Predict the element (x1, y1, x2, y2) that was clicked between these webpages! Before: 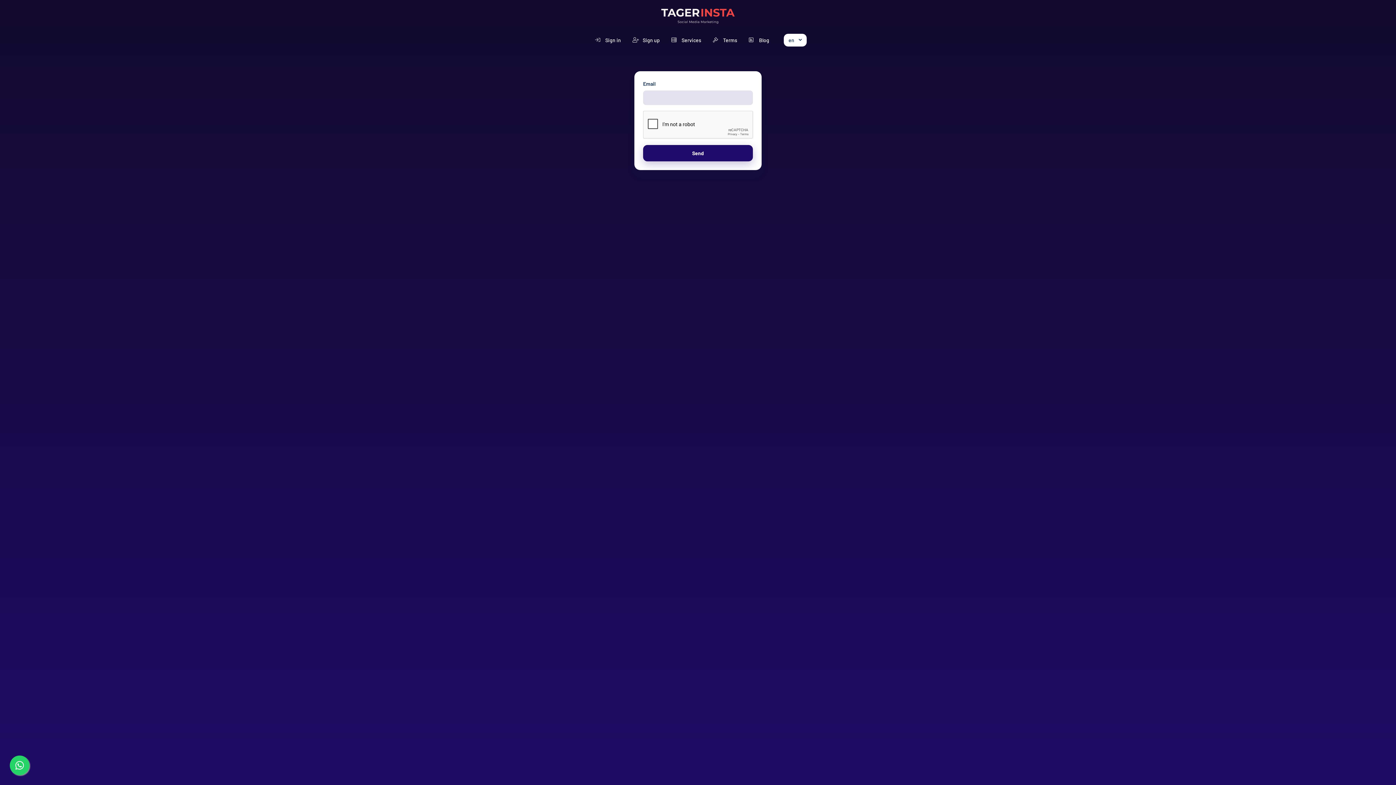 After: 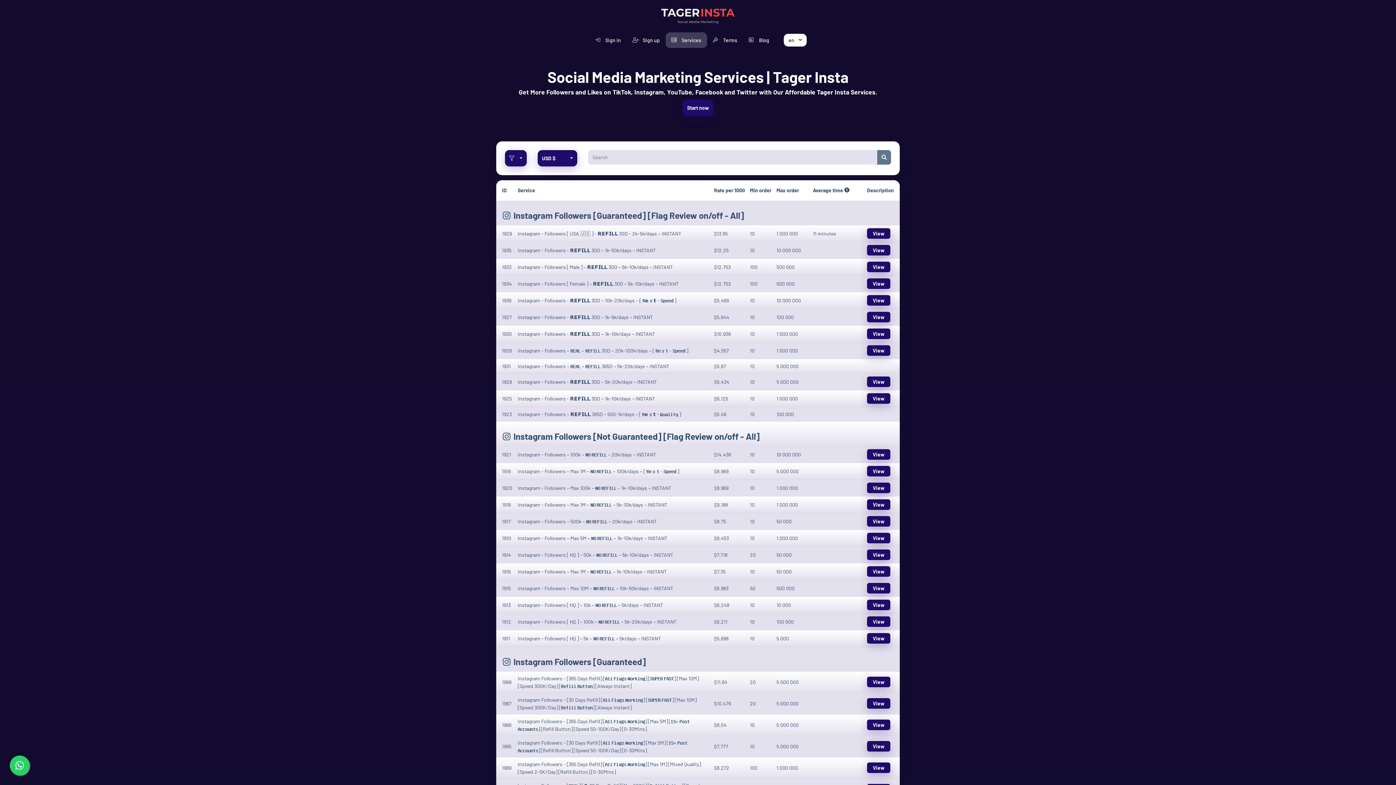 Action: label: Services bbox: (665, 32, 707, 47)